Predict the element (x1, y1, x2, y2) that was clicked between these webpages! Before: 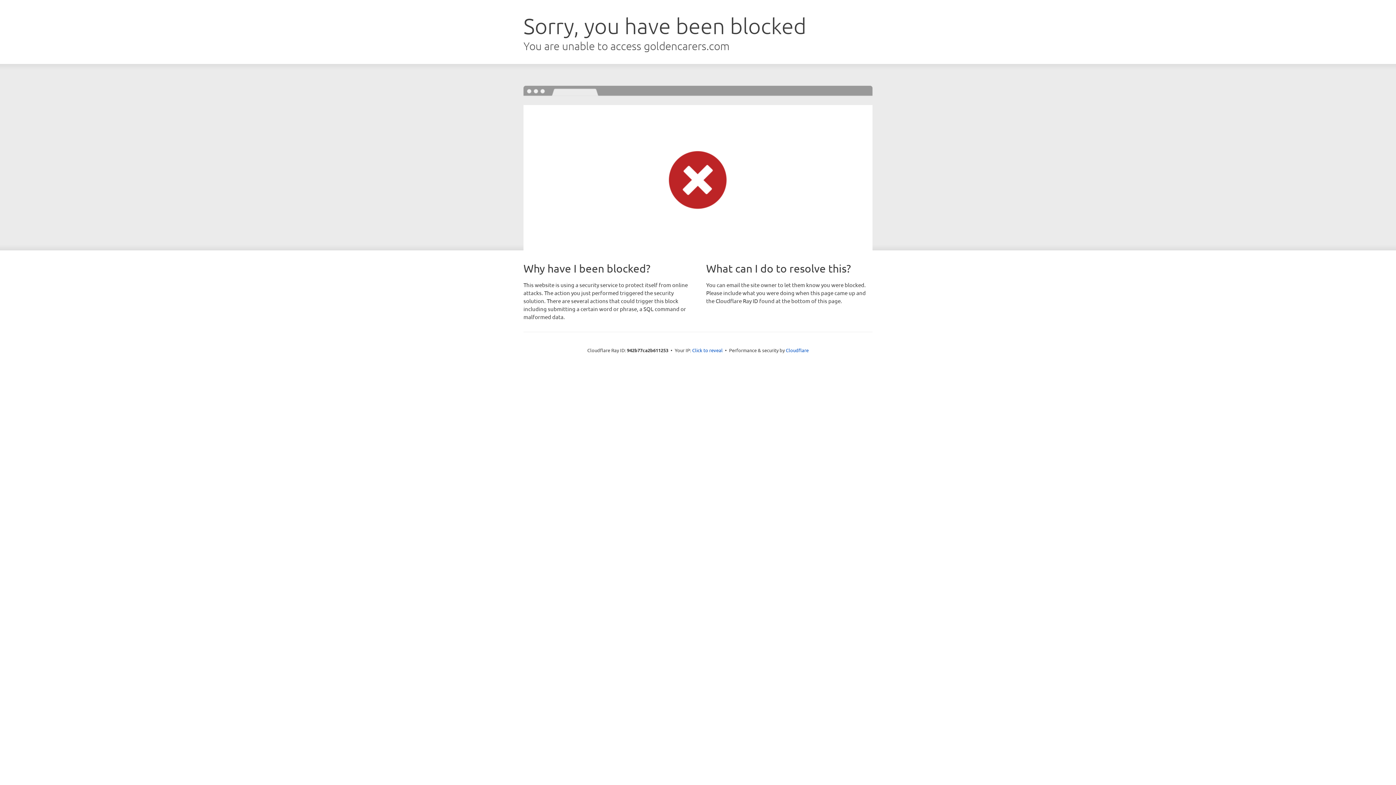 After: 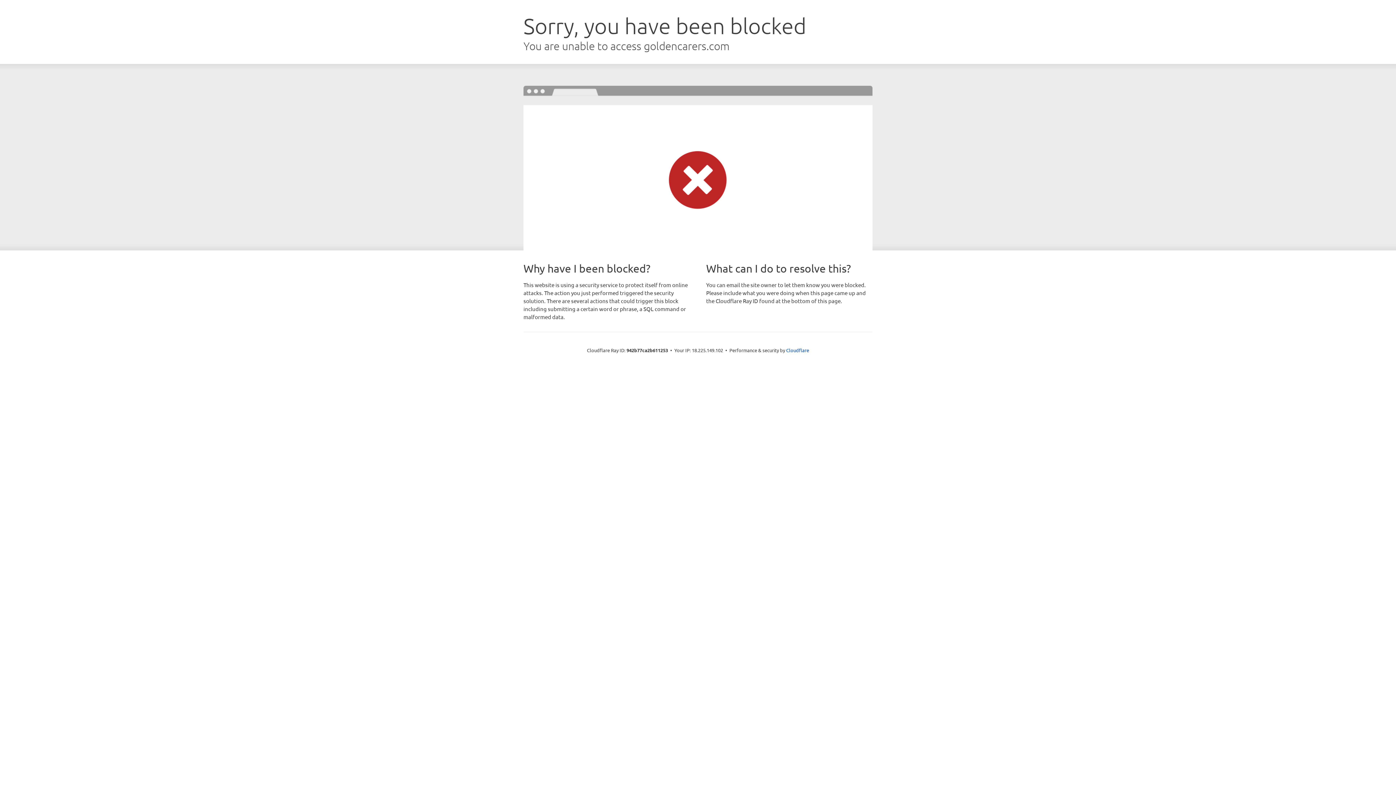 Action: bbox: (692, 346, 722, 353) label: Click to reveal